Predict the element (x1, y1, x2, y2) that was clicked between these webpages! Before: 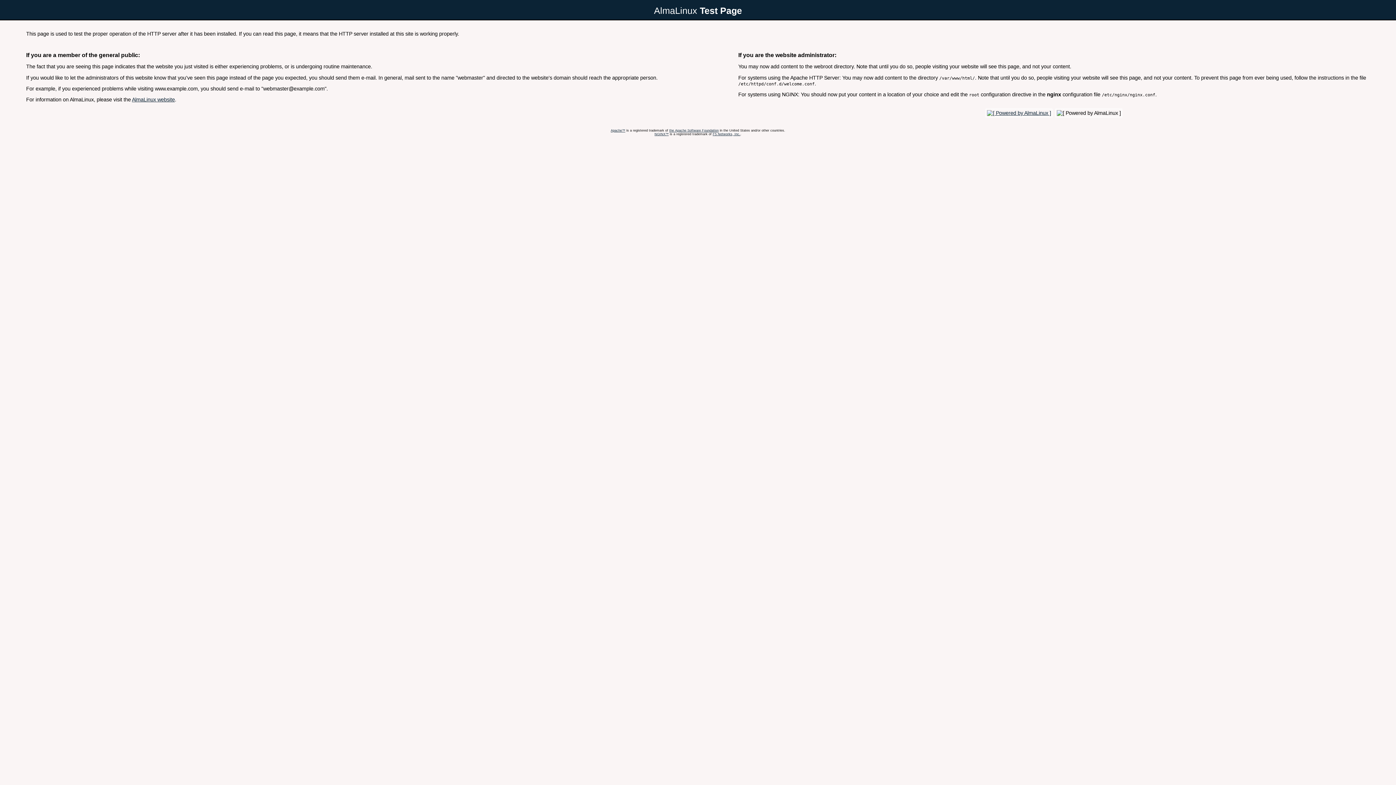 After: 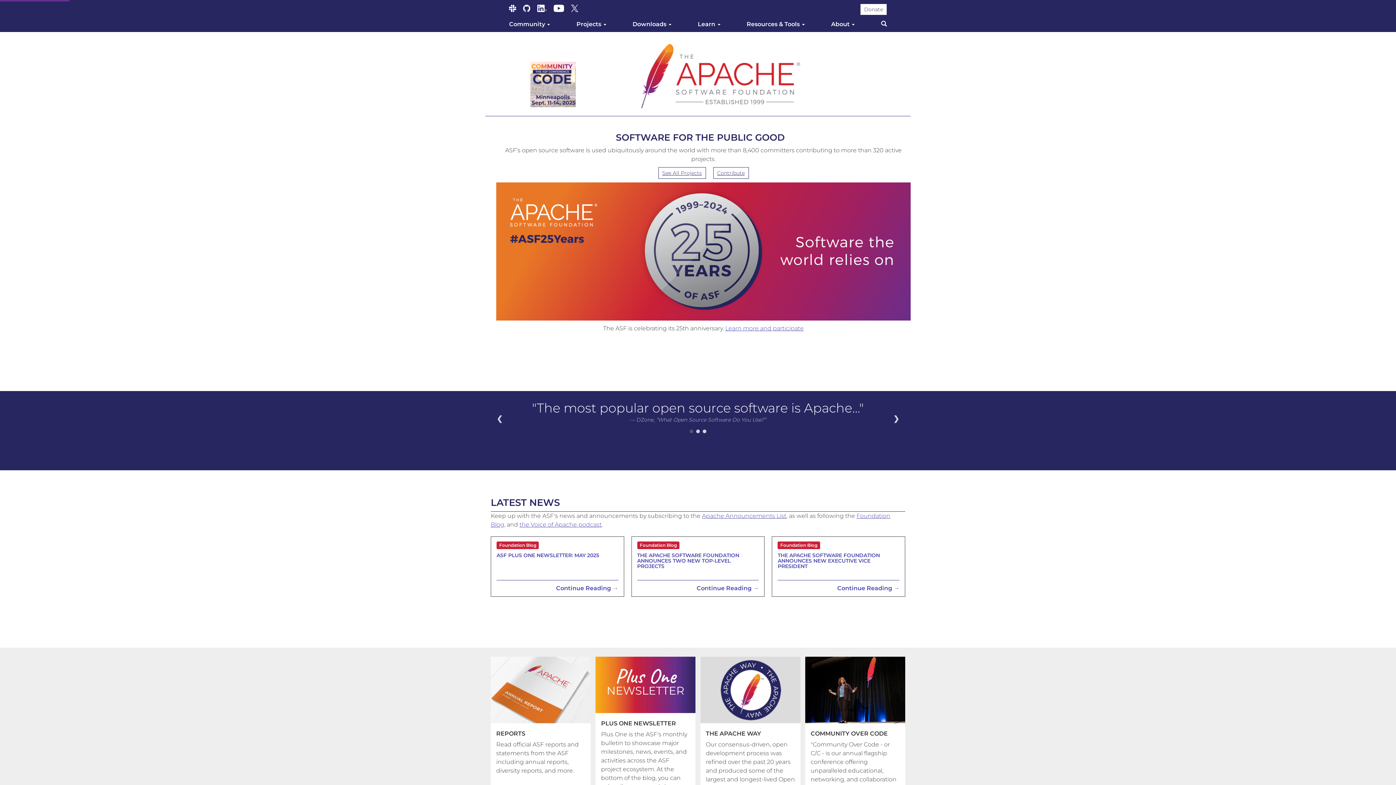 Action: label: Apache™ bbox: (610, 128, 625, 132)